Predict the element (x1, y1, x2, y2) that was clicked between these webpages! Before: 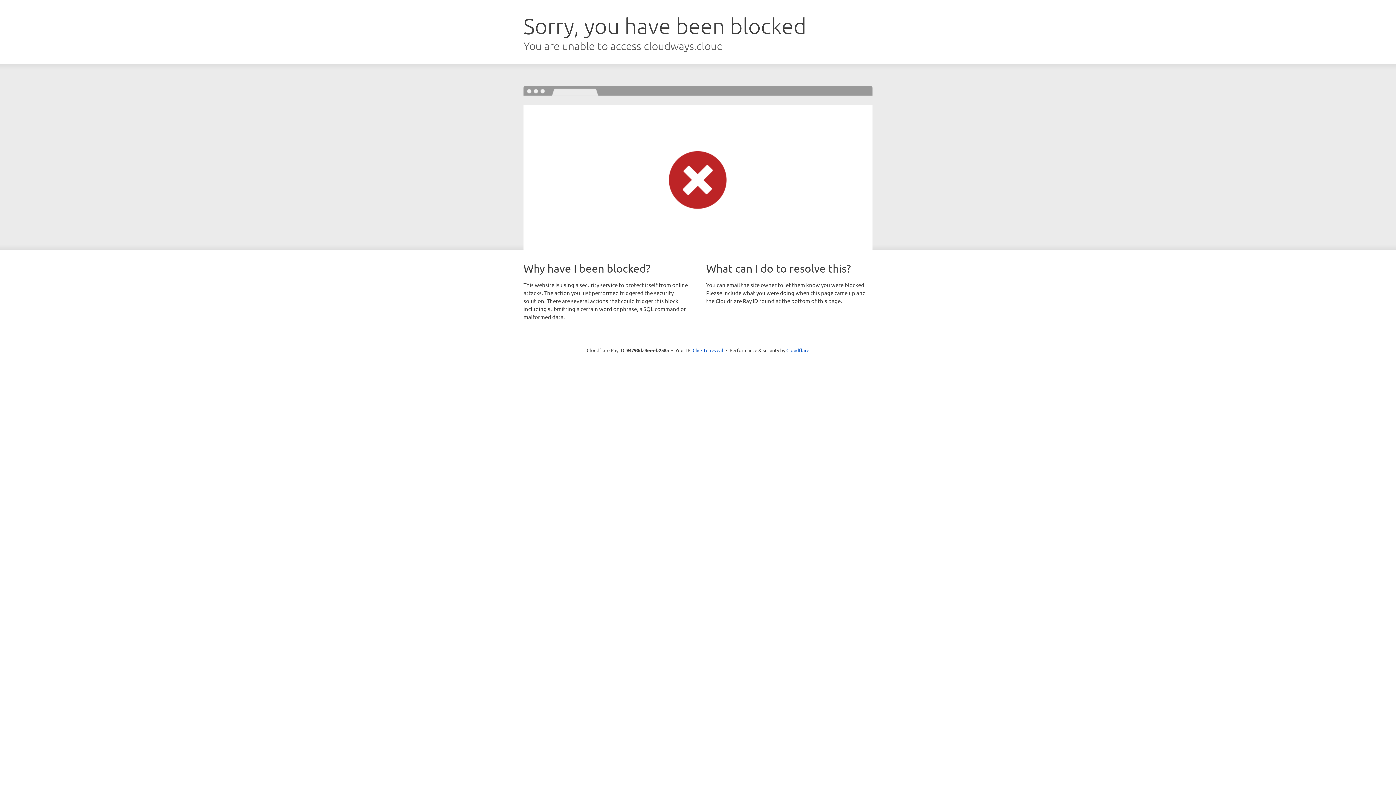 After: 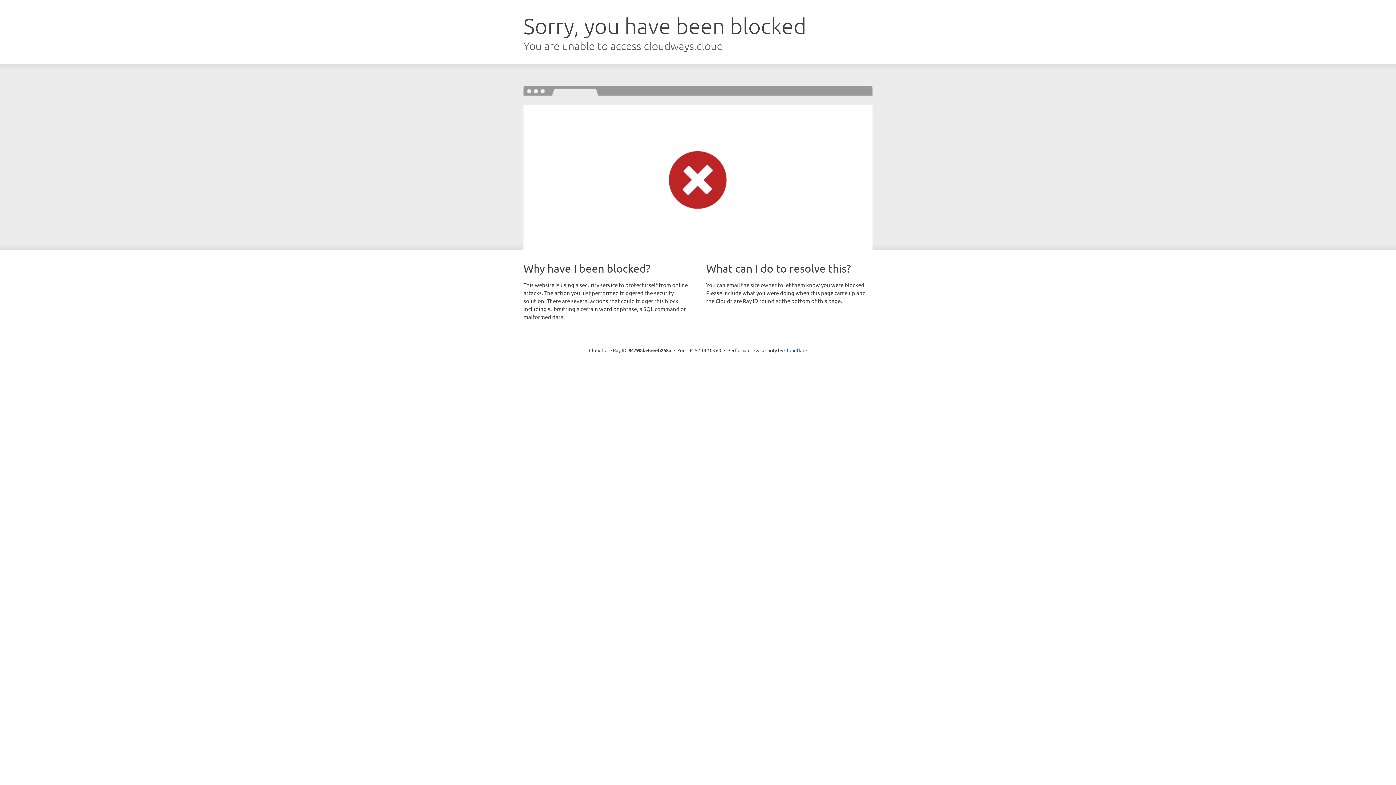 Action: bbox: (692, 346, 723, 353) label: Click to reveal